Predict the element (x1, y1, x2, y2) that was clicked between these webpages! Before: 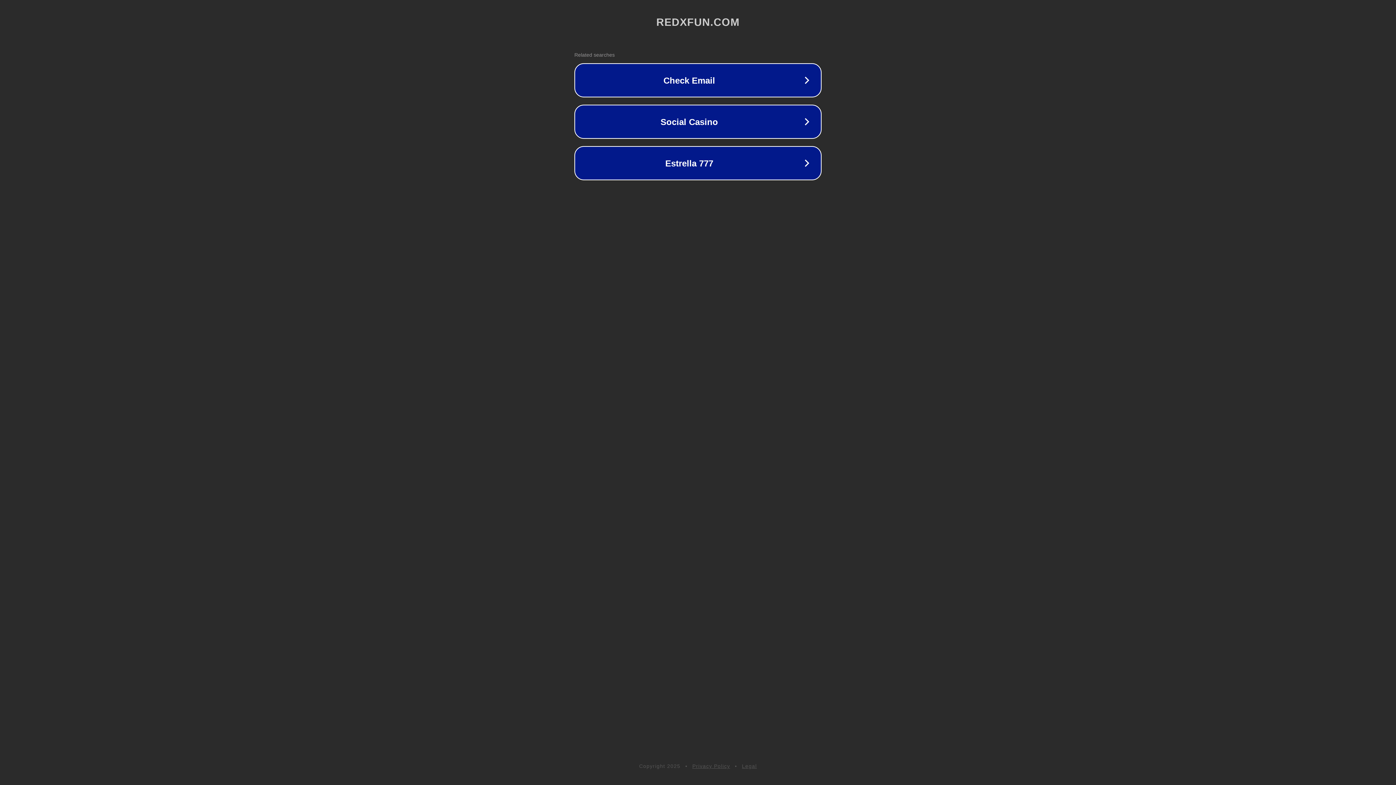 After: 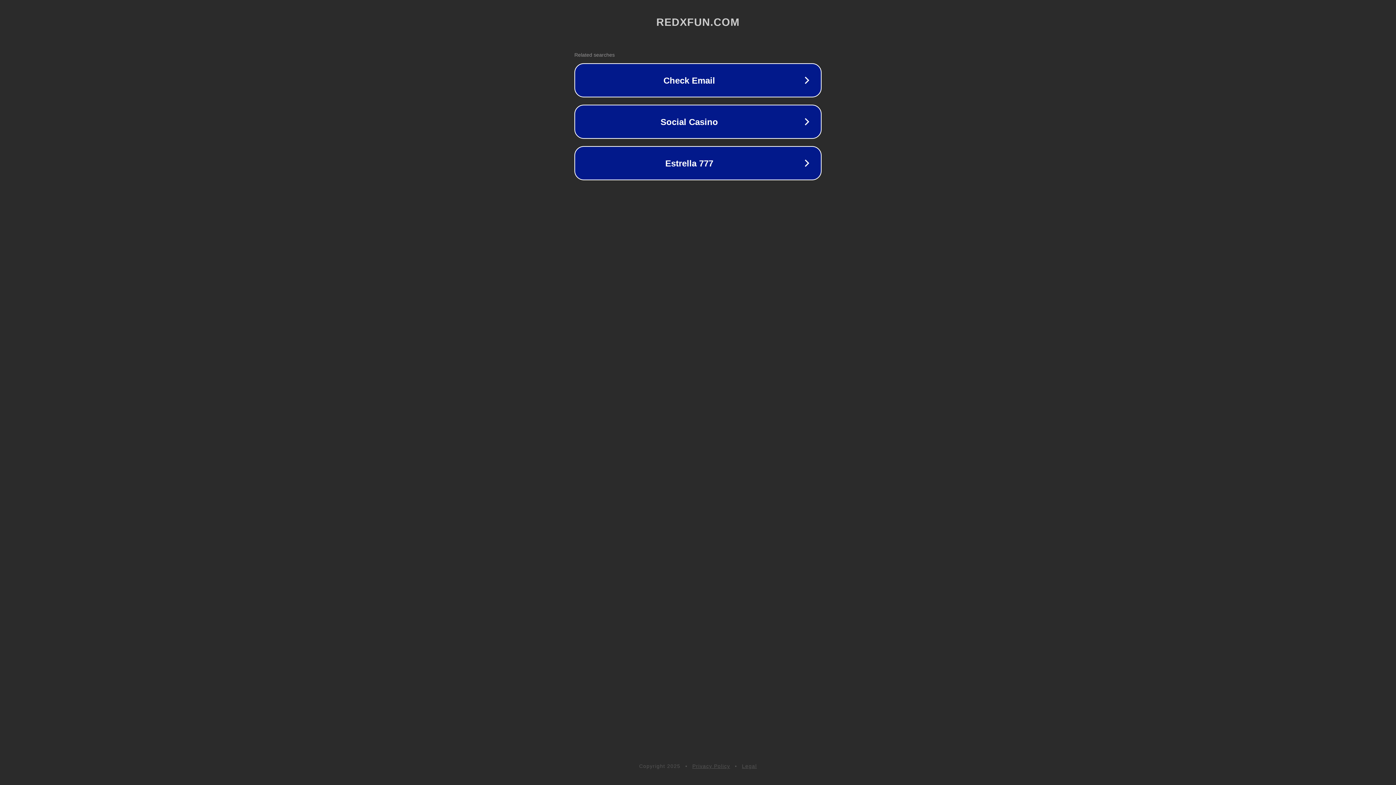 Action: bbox: (742, 763, 757, 769) label: Legal